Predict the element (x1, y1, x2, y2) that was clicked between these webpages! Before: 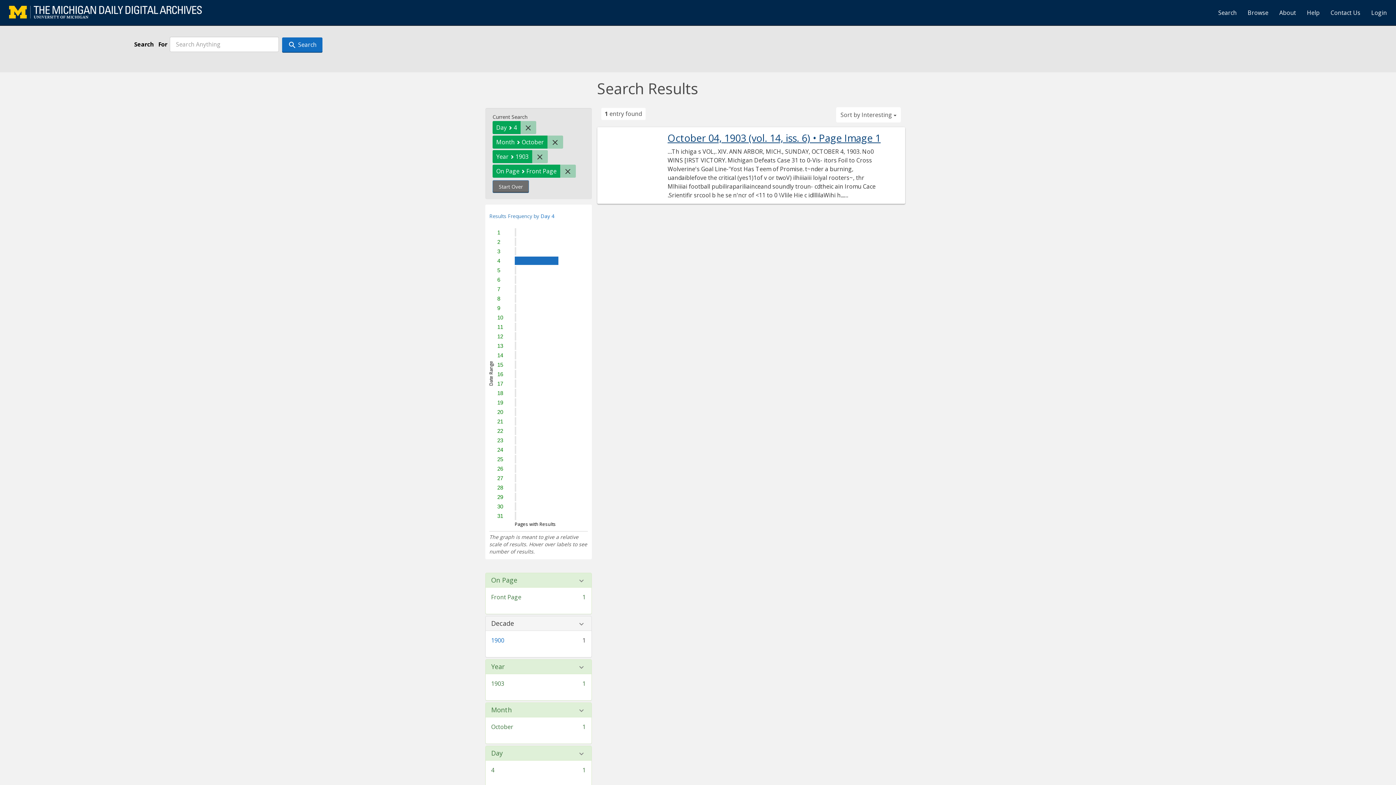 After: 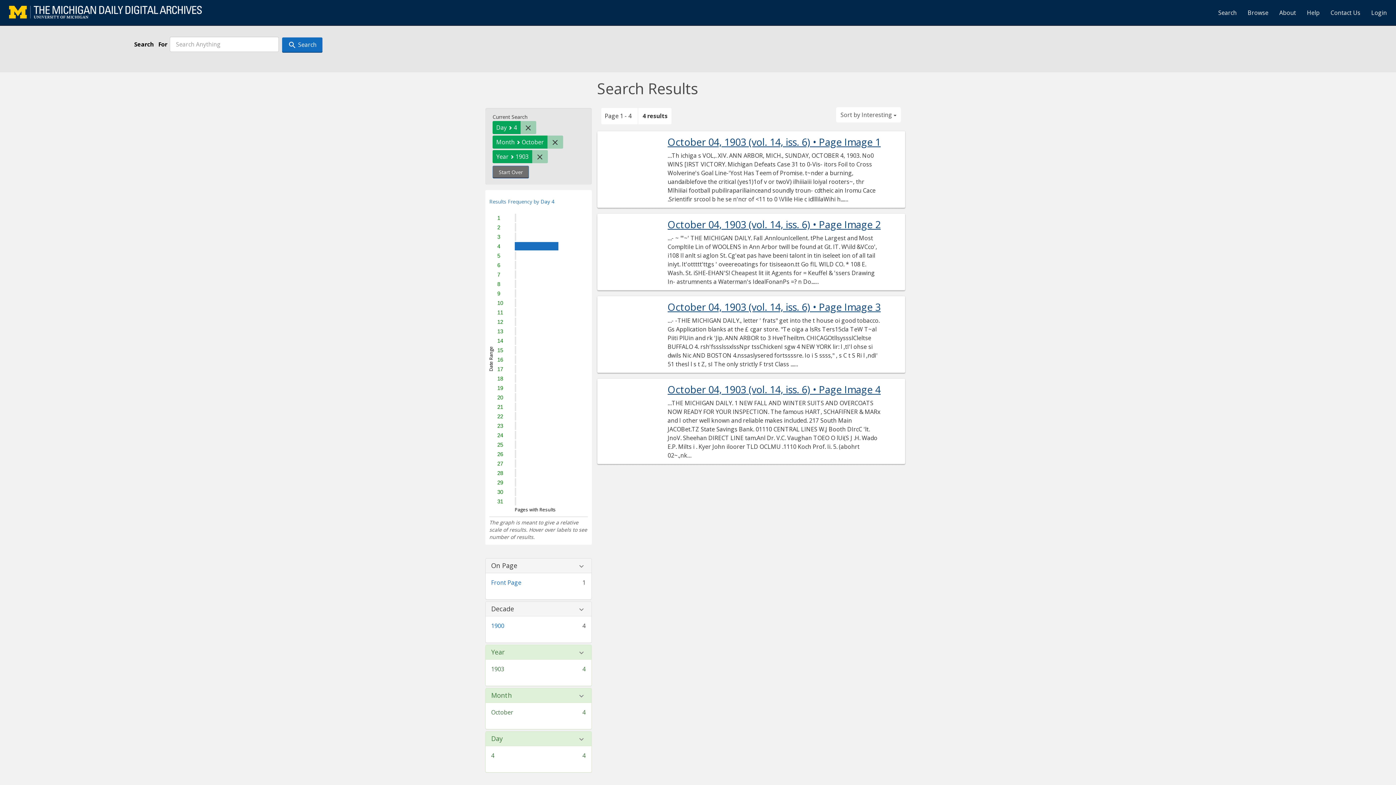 Action: label: Remove constraint On Page: Front Page bbox: (560, 164, 576, 177)